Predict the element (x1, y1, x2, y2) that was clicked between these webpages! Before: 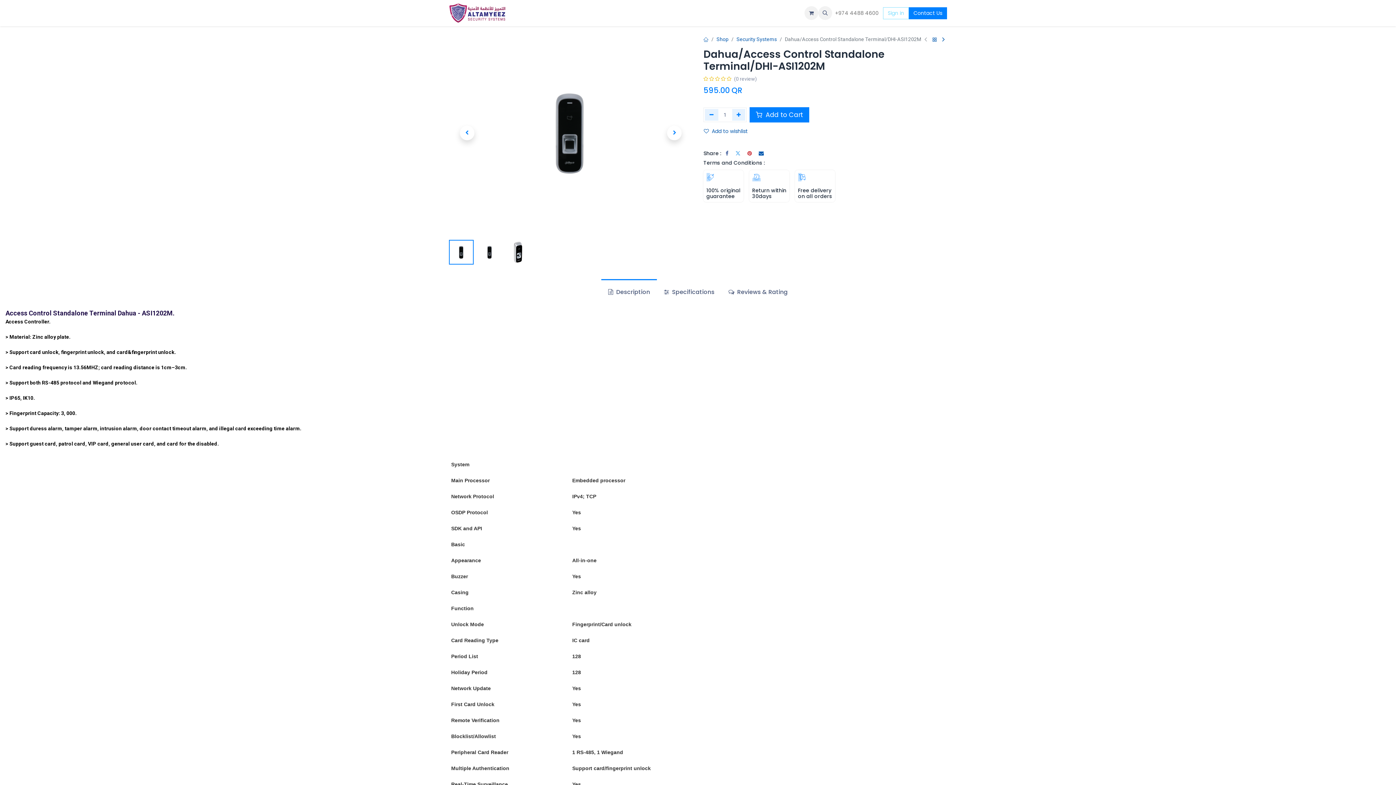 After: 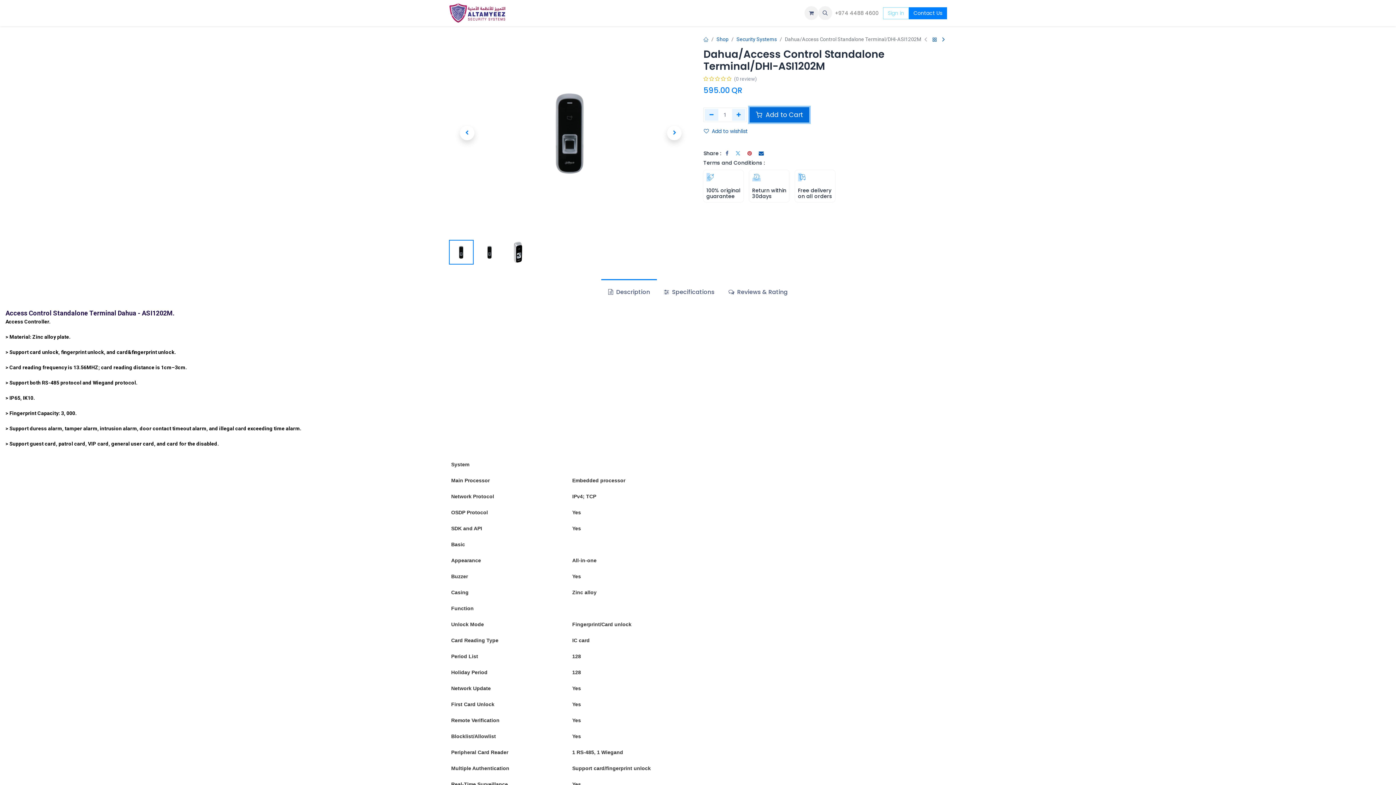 Action: bbox: (749, 107, 809, 122) label:  Add to Cart